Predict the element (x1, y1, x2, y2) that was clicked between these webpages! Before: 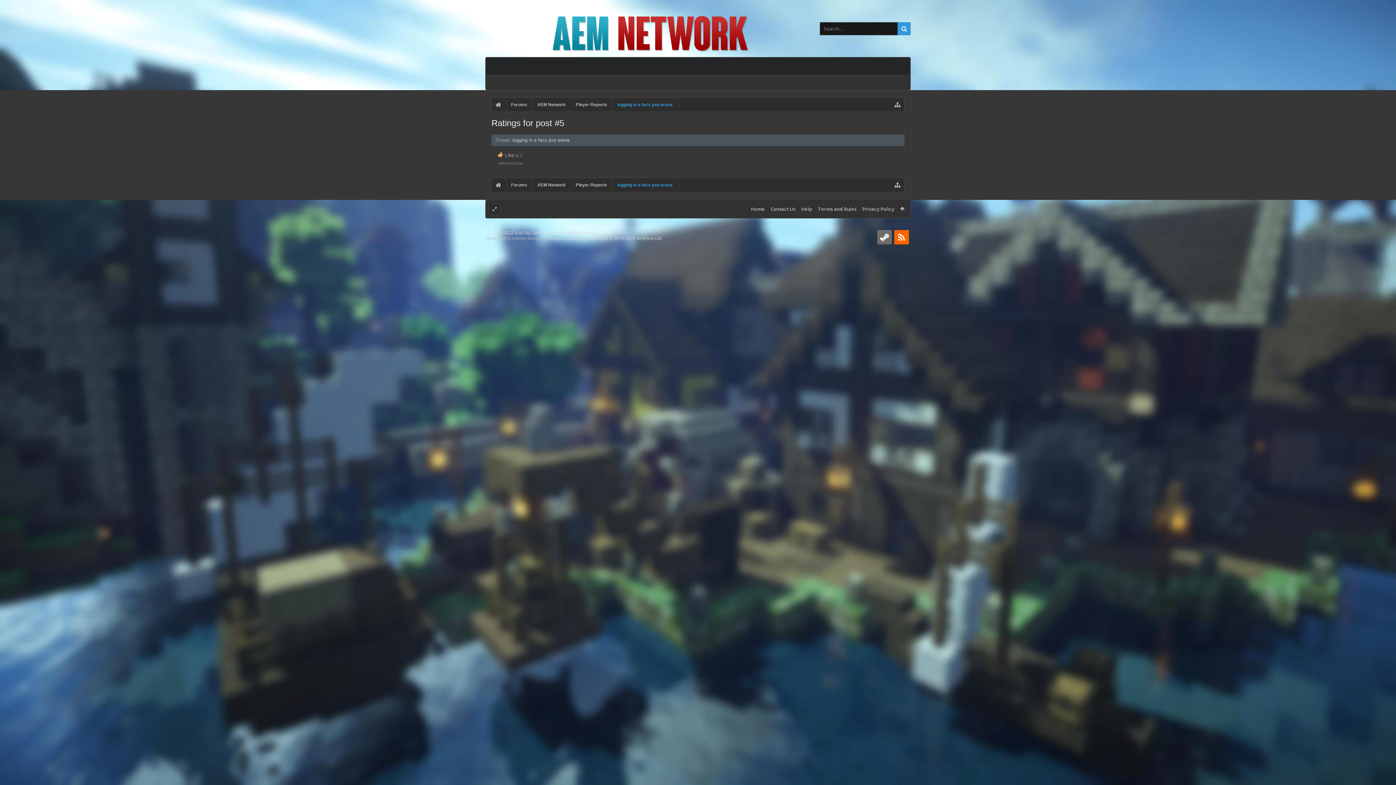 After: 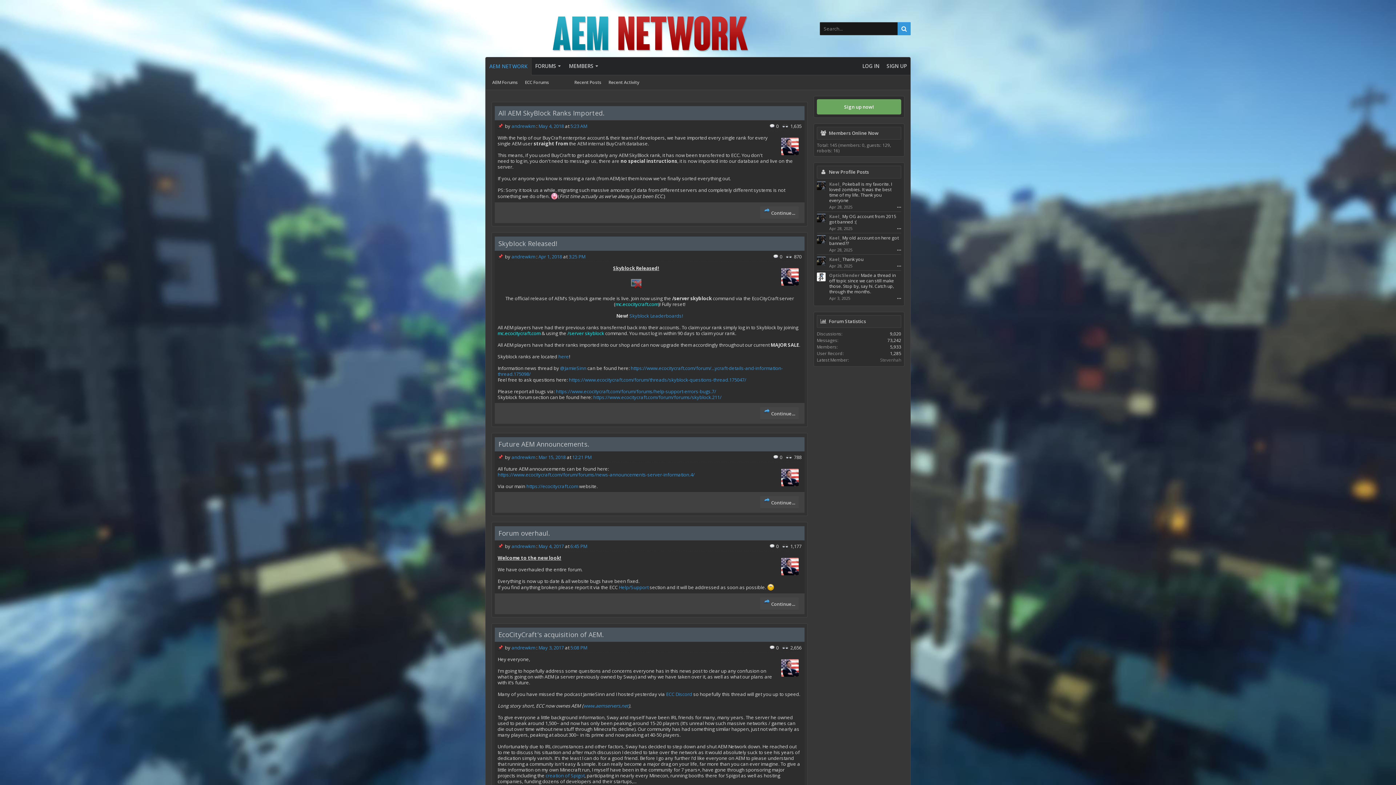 Action: bbox: (492, 97, 504, 112)